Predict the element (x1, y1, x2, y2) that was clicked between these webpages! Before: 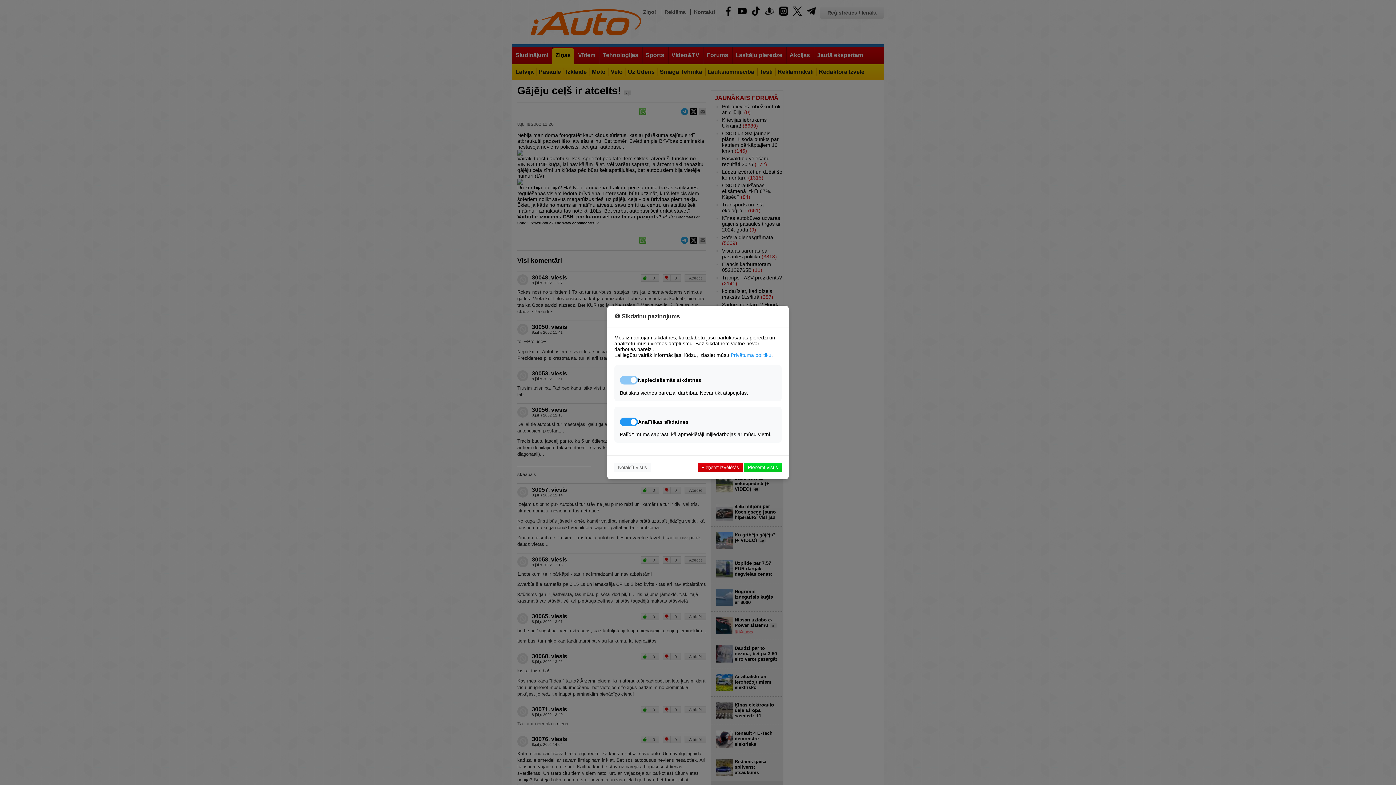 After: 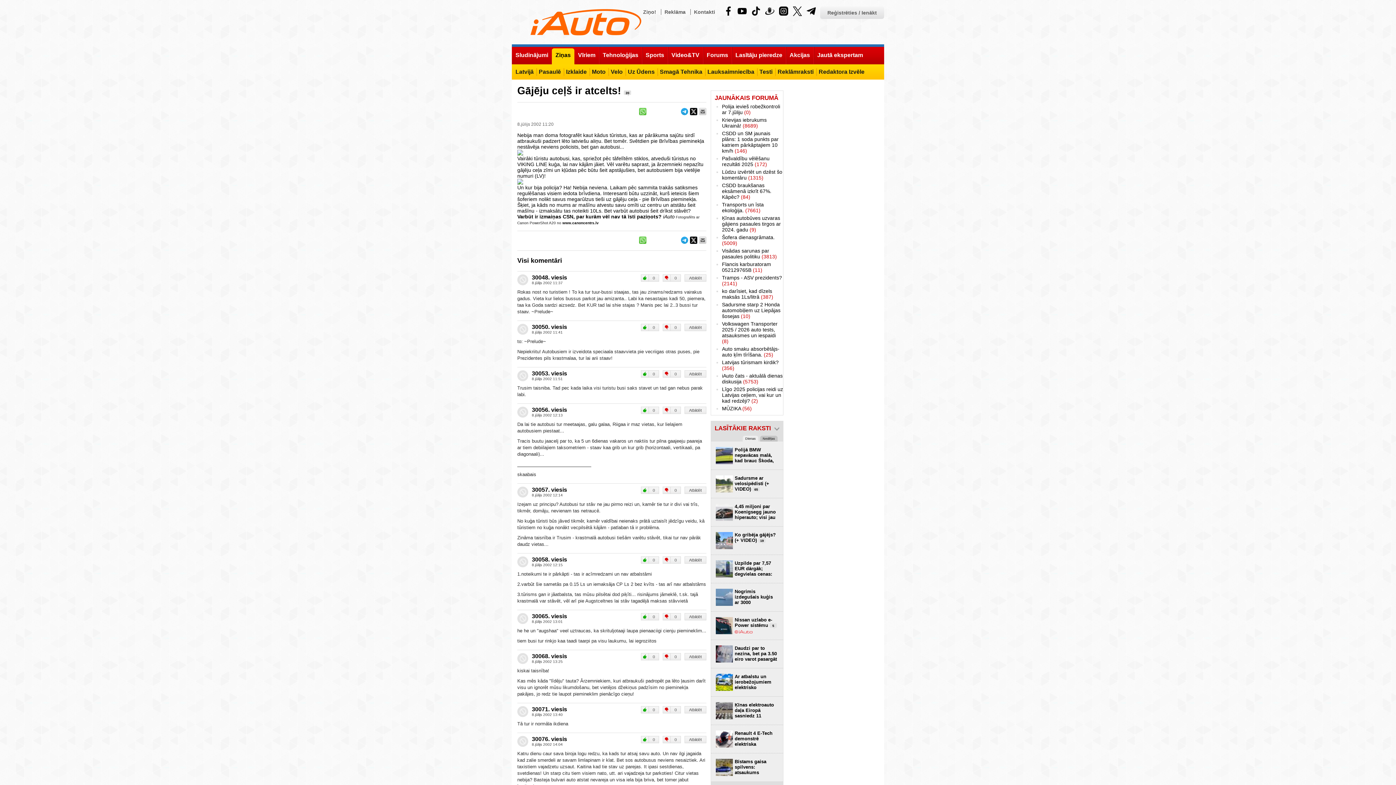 Action: label: Pieņemt izvēlētās bbox: (697, 463, 742, 472)